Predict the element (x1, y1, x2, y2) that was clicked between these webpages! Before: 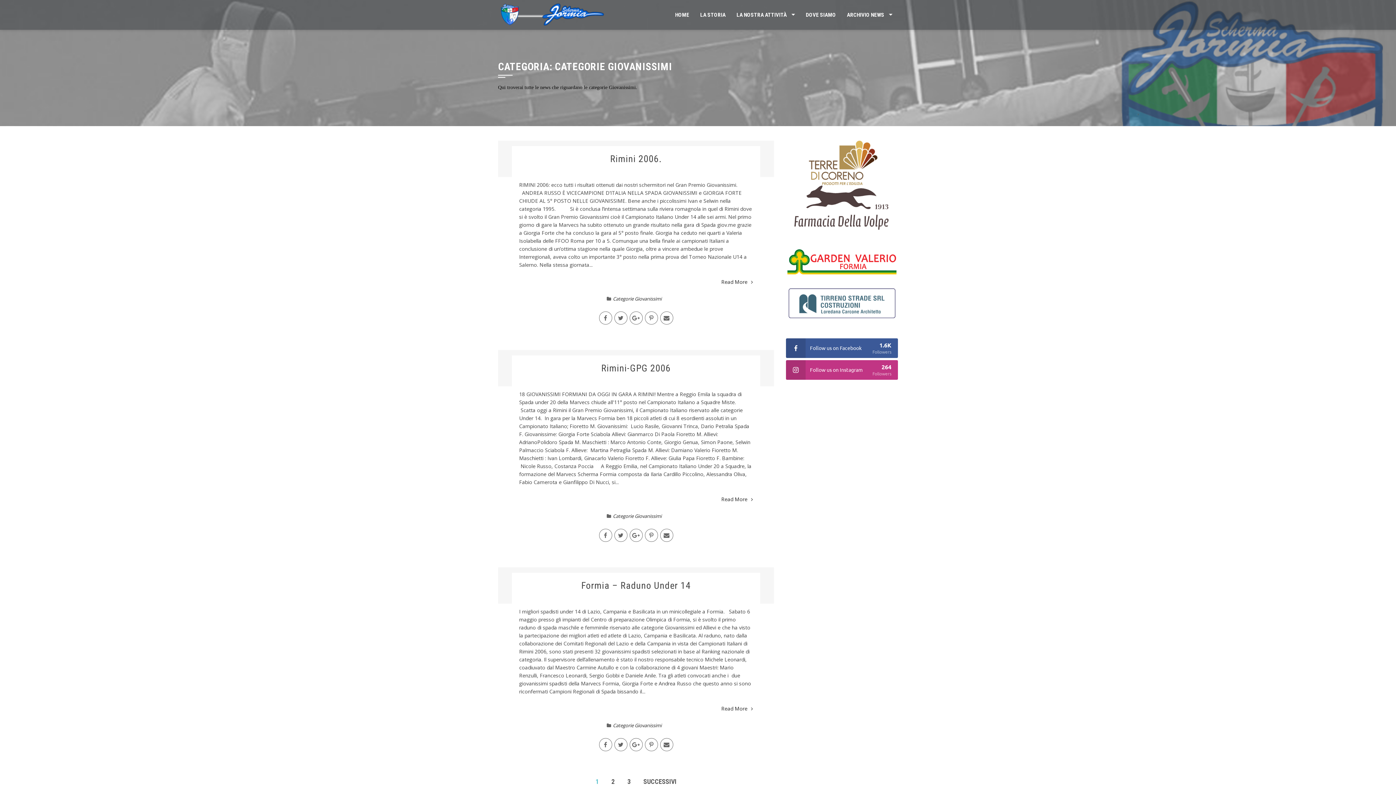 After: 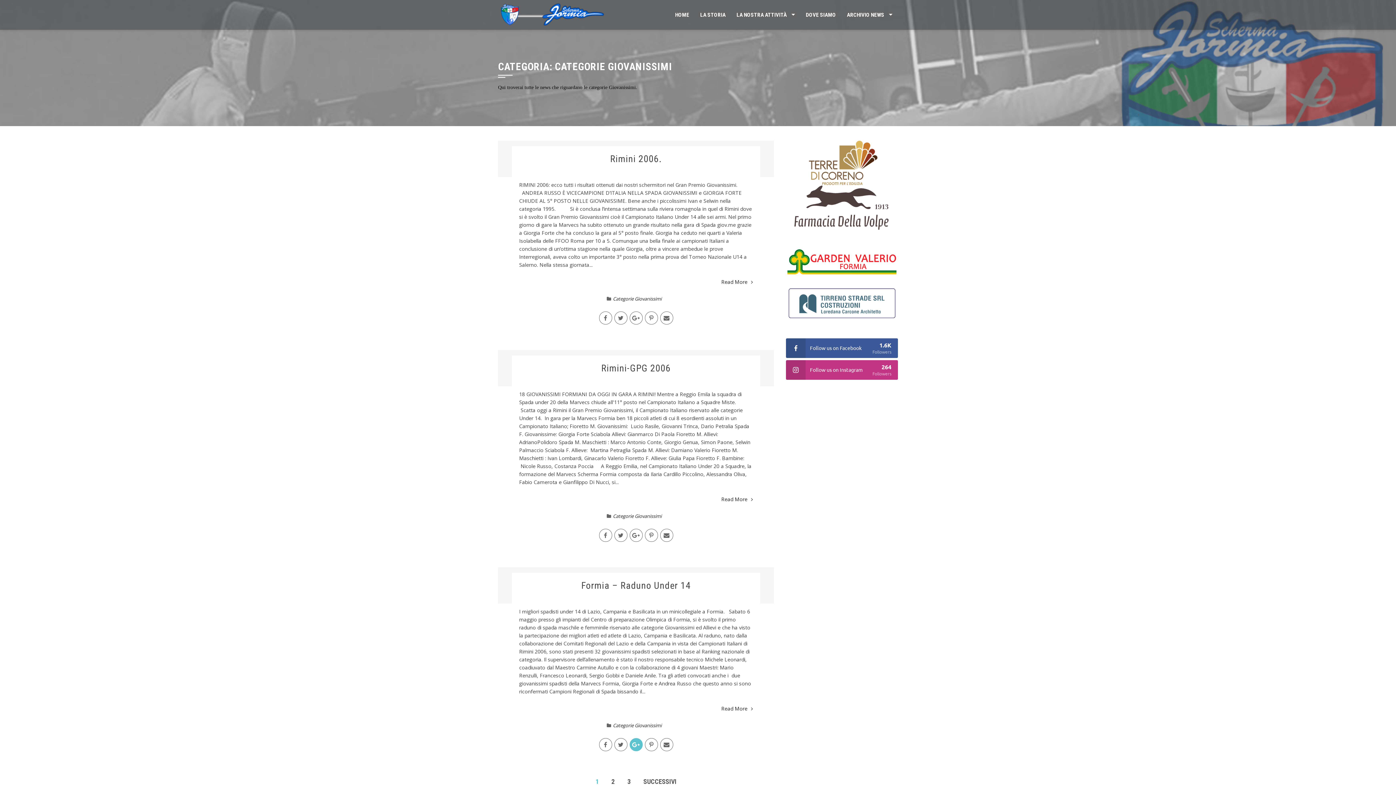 Action: bbox: (629, 738, 642, 751)